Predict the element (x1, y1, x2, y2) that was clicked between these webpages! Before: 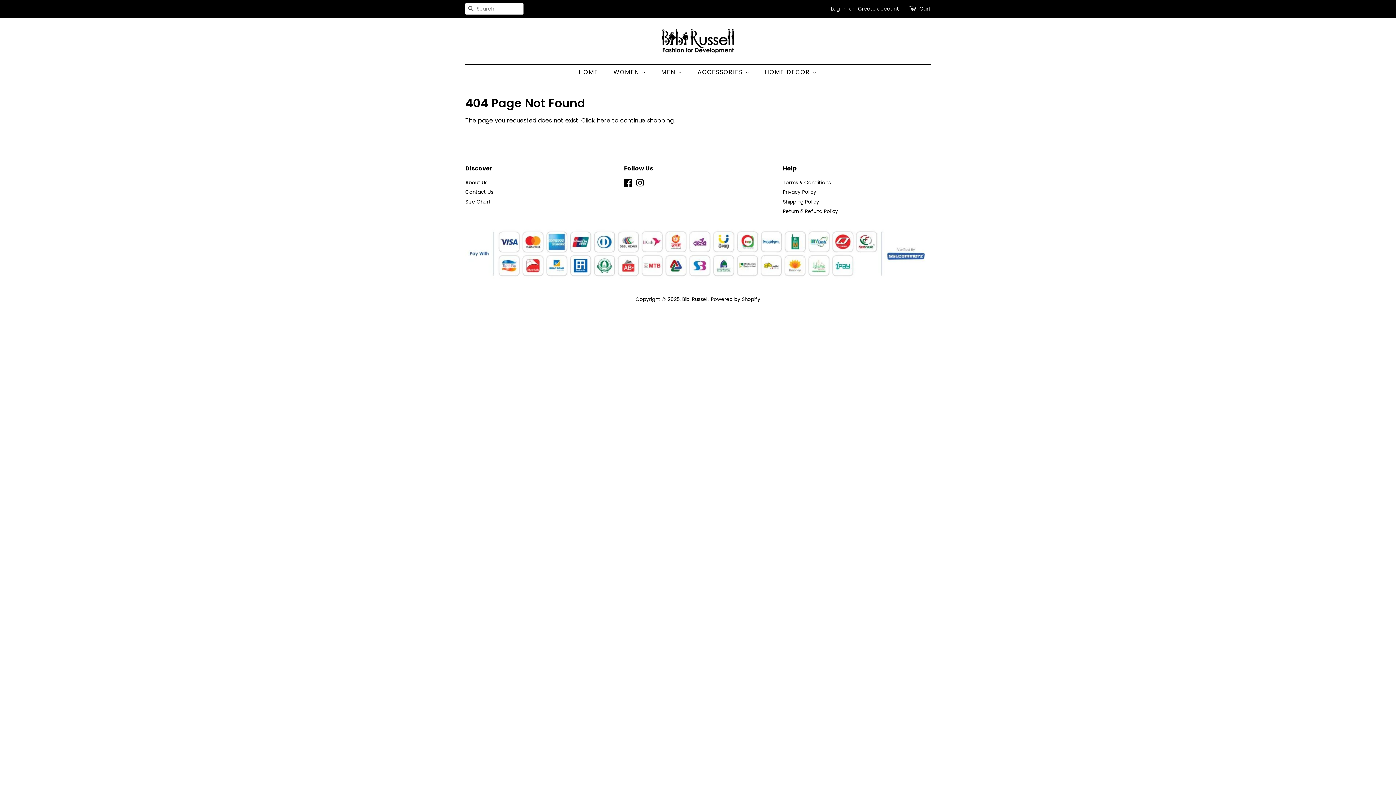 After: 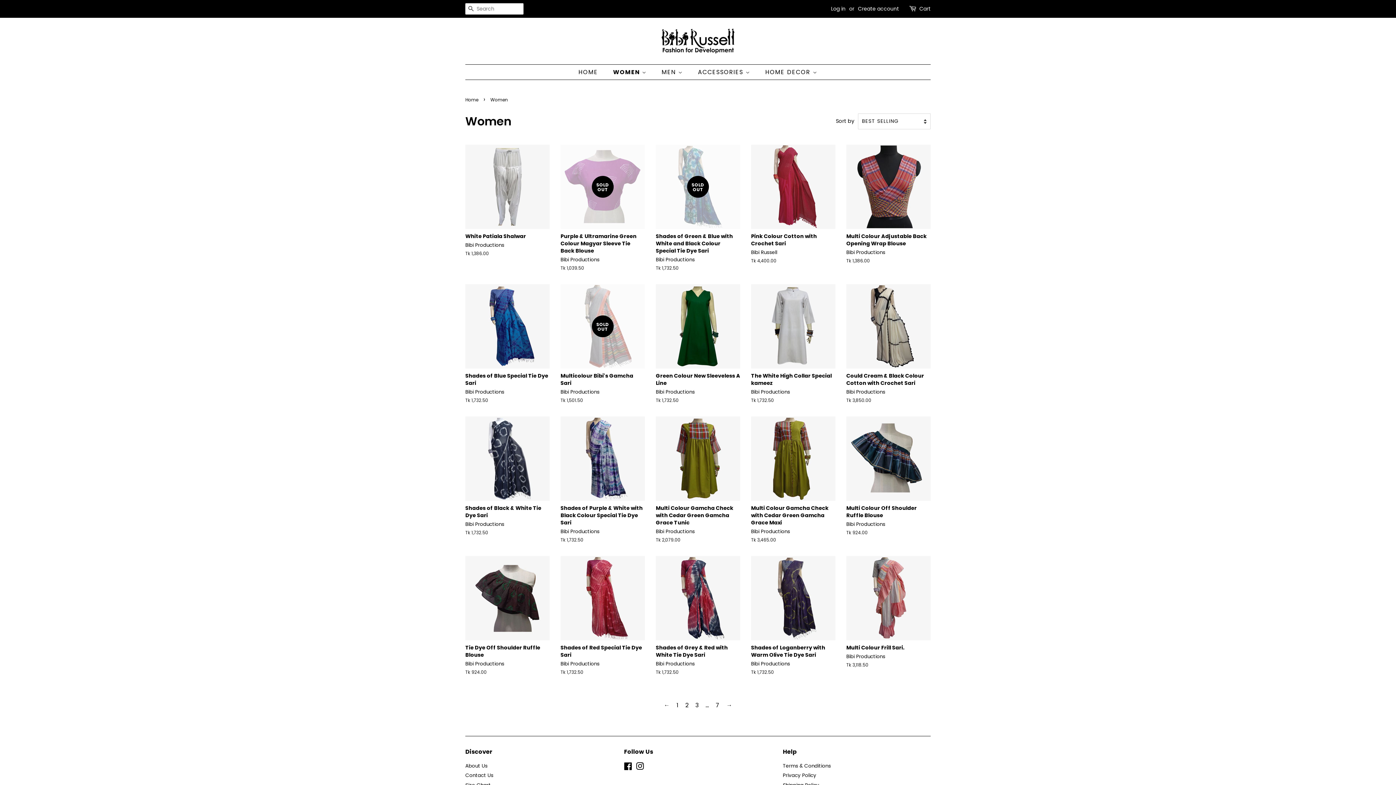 Action: bbox: (608, 64, 653, 79) label: WOMEN 